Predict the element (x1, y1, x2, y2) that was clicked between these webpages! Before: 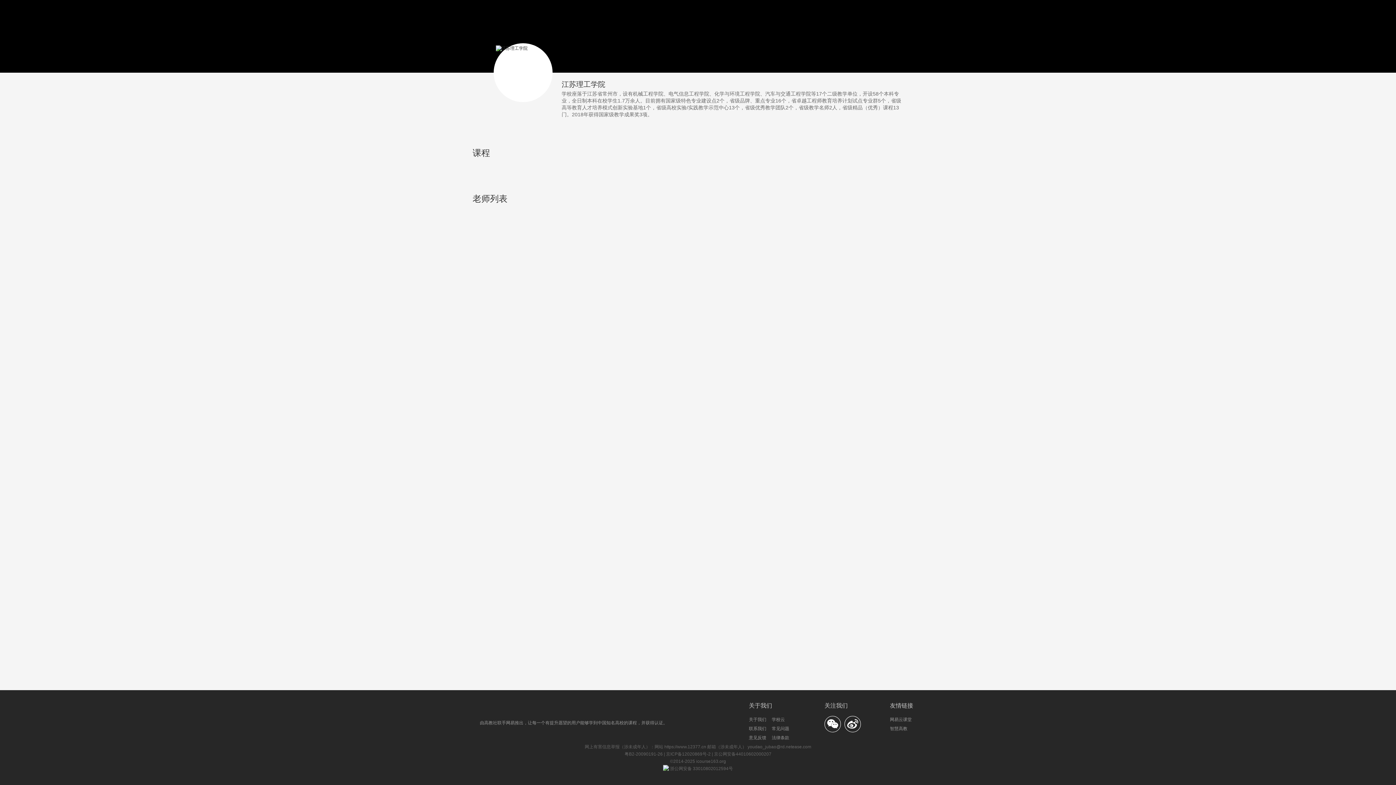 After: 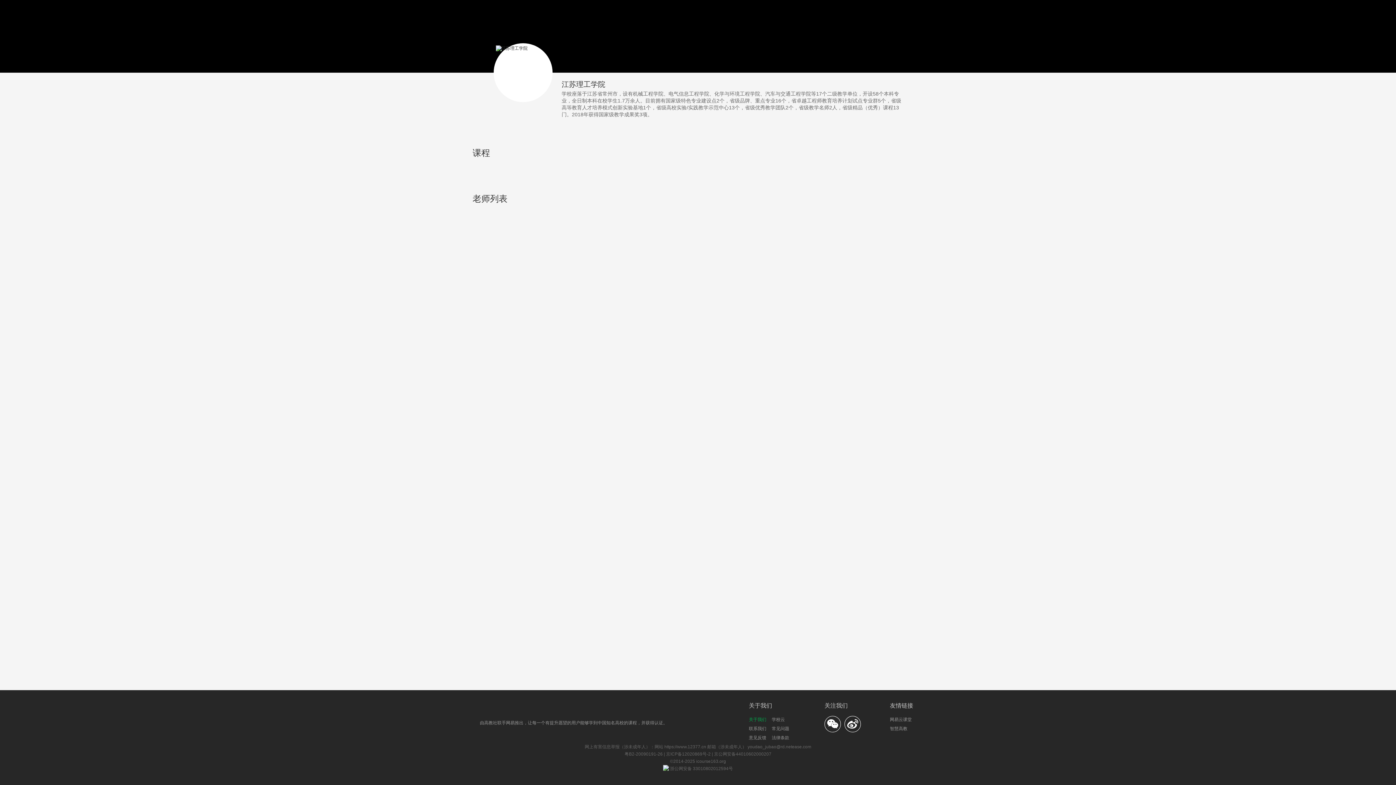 Action: bbox: (749, 716, 770, 725) label: 关于我们